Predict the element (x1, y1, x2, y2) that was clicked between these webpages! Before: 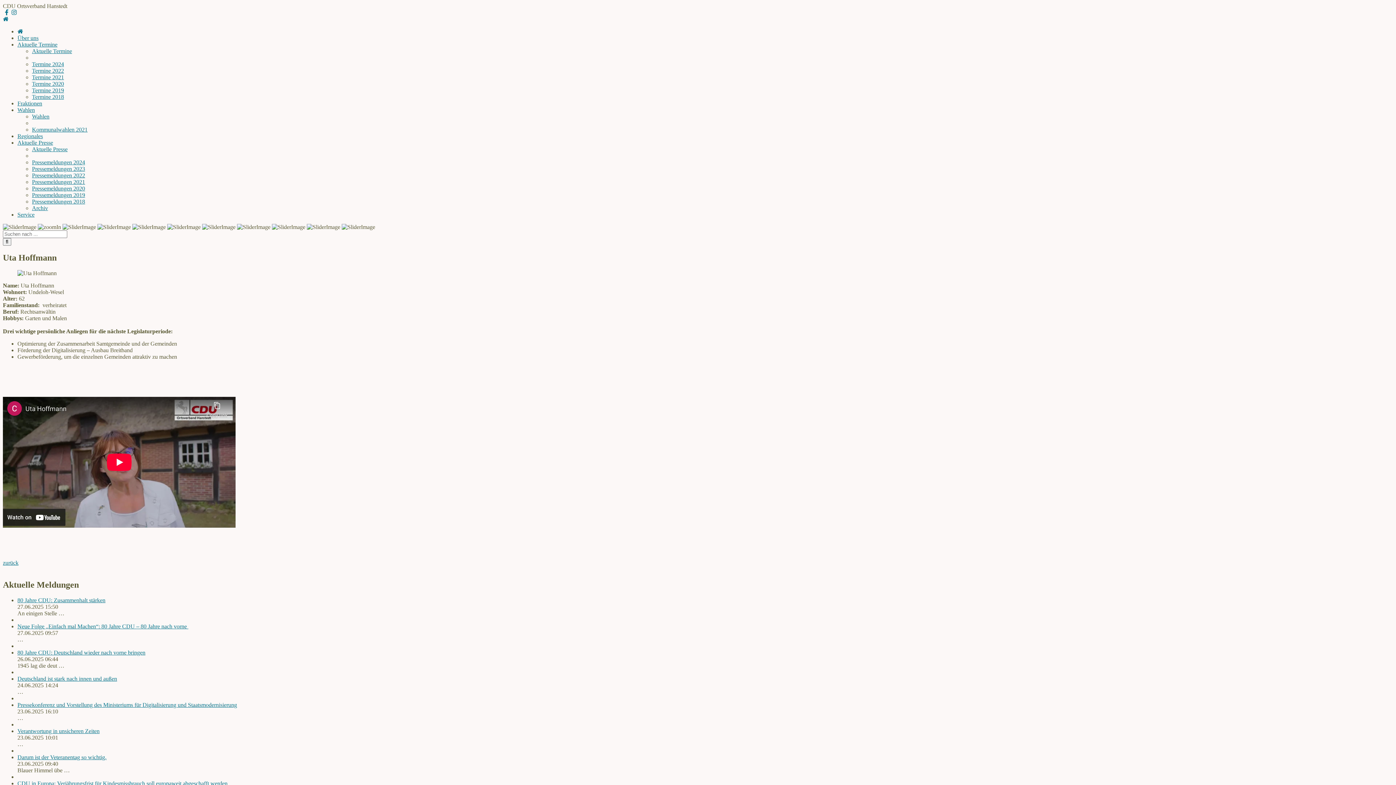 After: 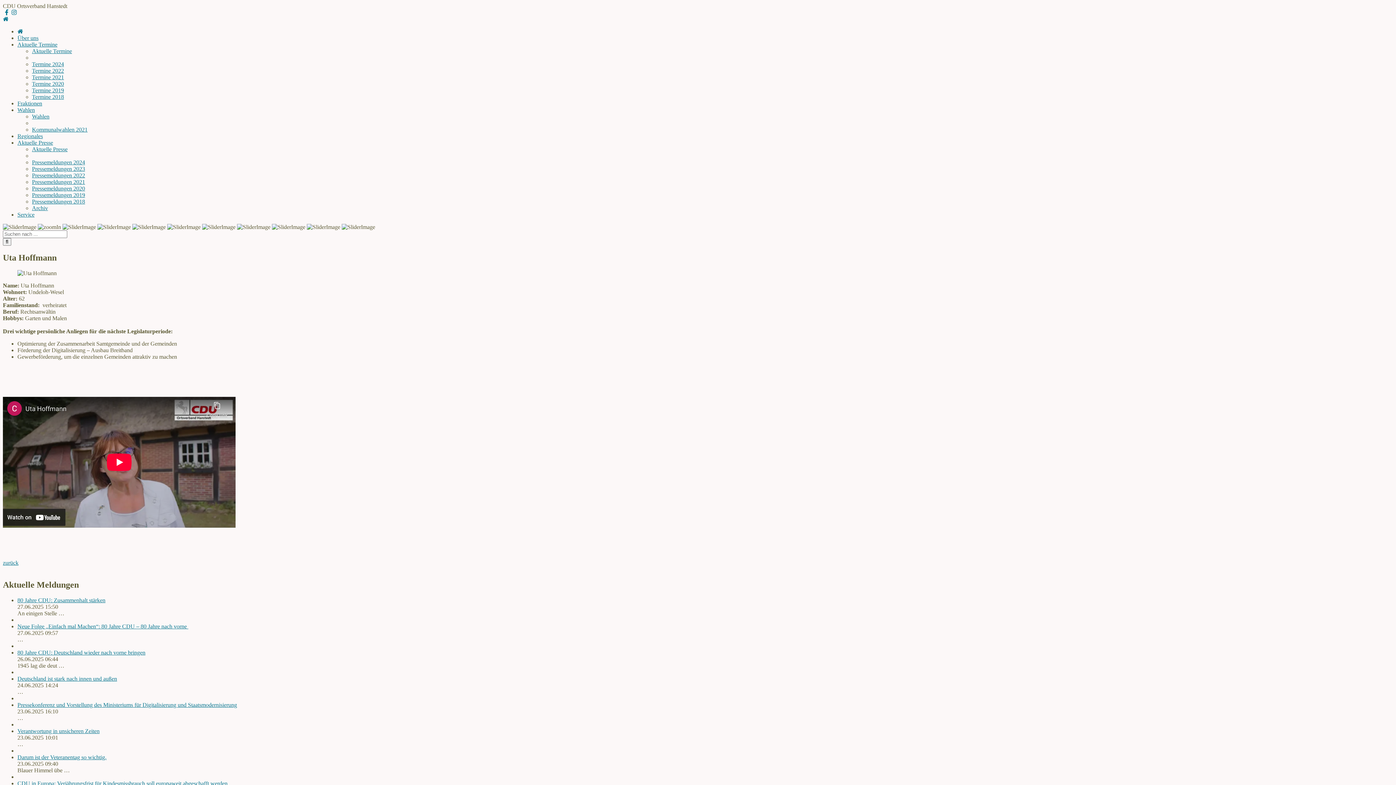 Action: label: Verantwortung in unsicheren Zeiten
 bbox: (17, 728, 99, 734)